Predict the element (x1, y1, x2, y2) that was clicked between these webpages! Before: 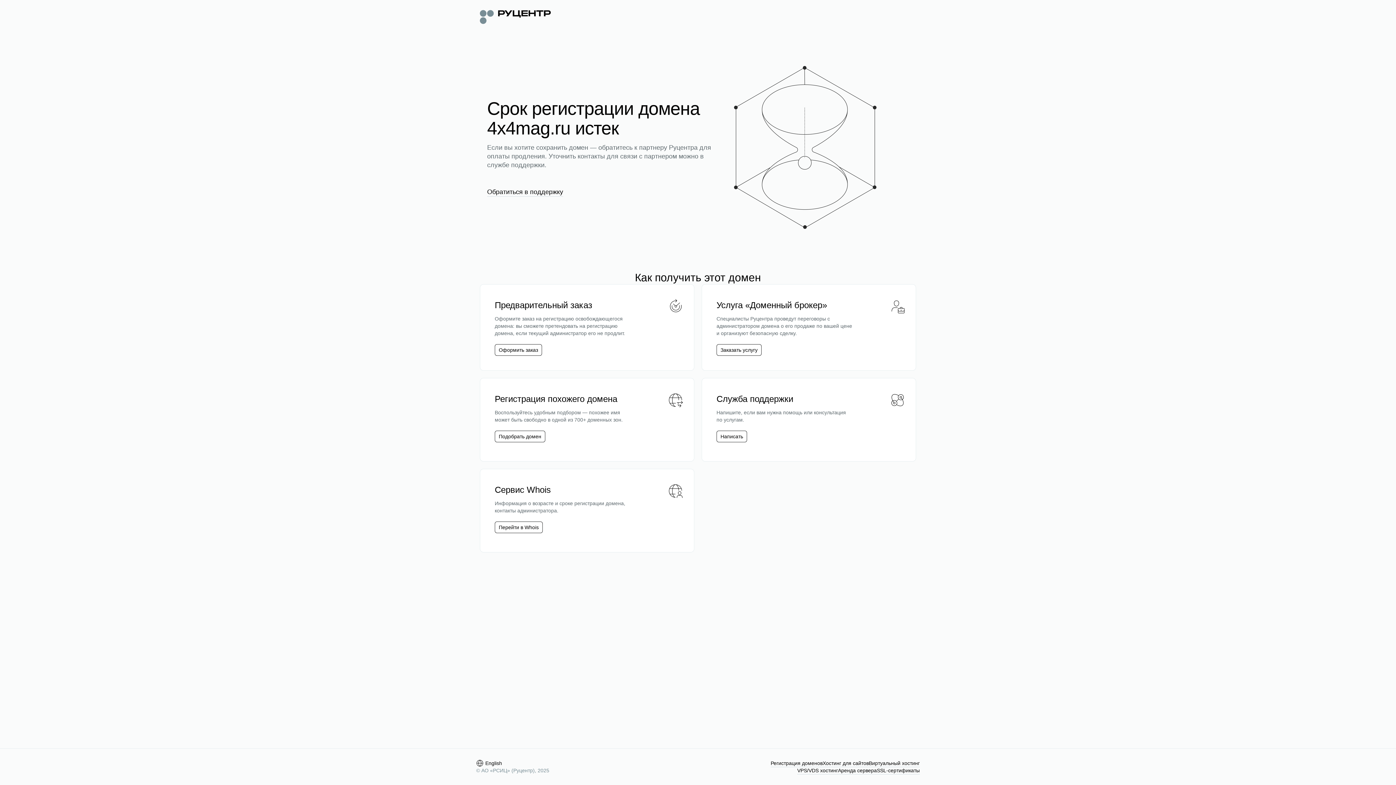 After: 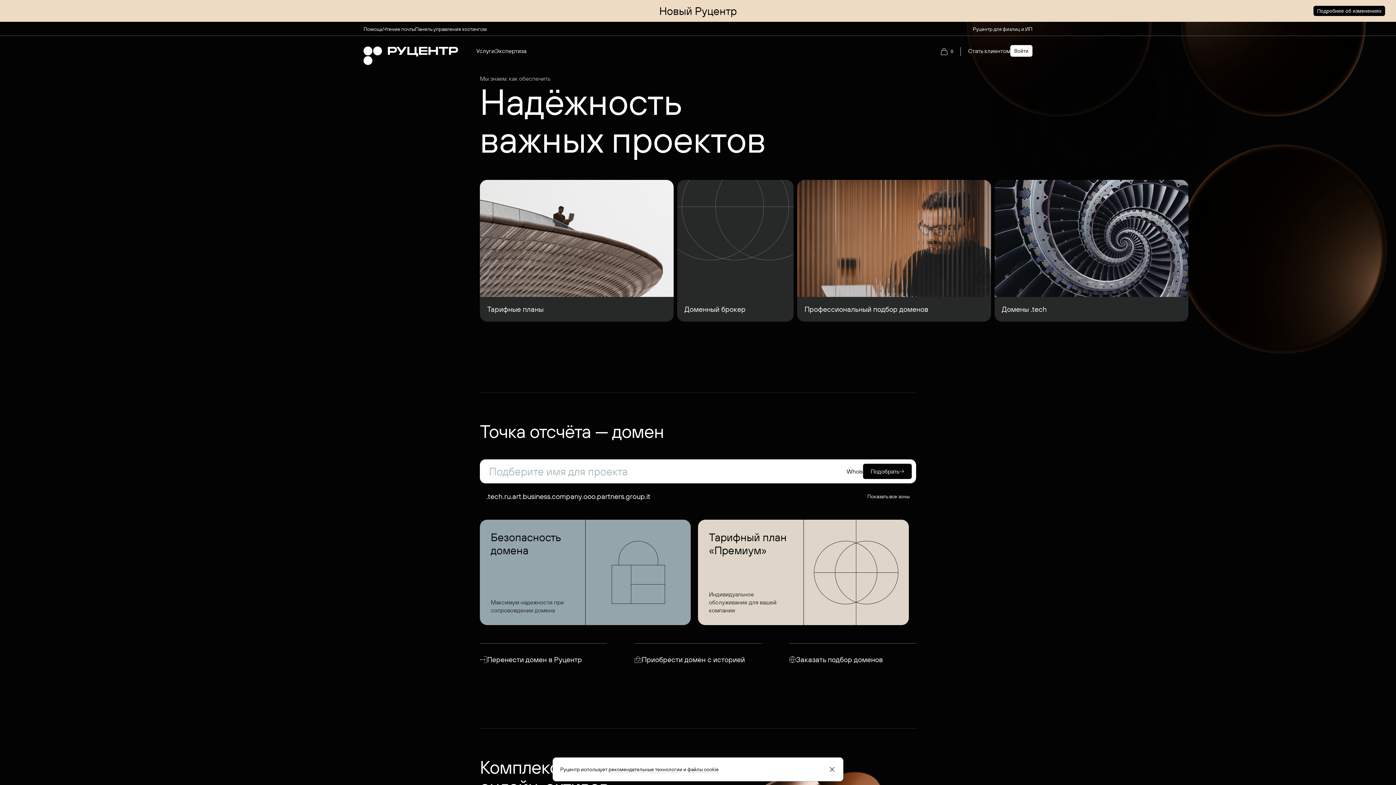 Action: bbox: (480, 8, 550, 24)